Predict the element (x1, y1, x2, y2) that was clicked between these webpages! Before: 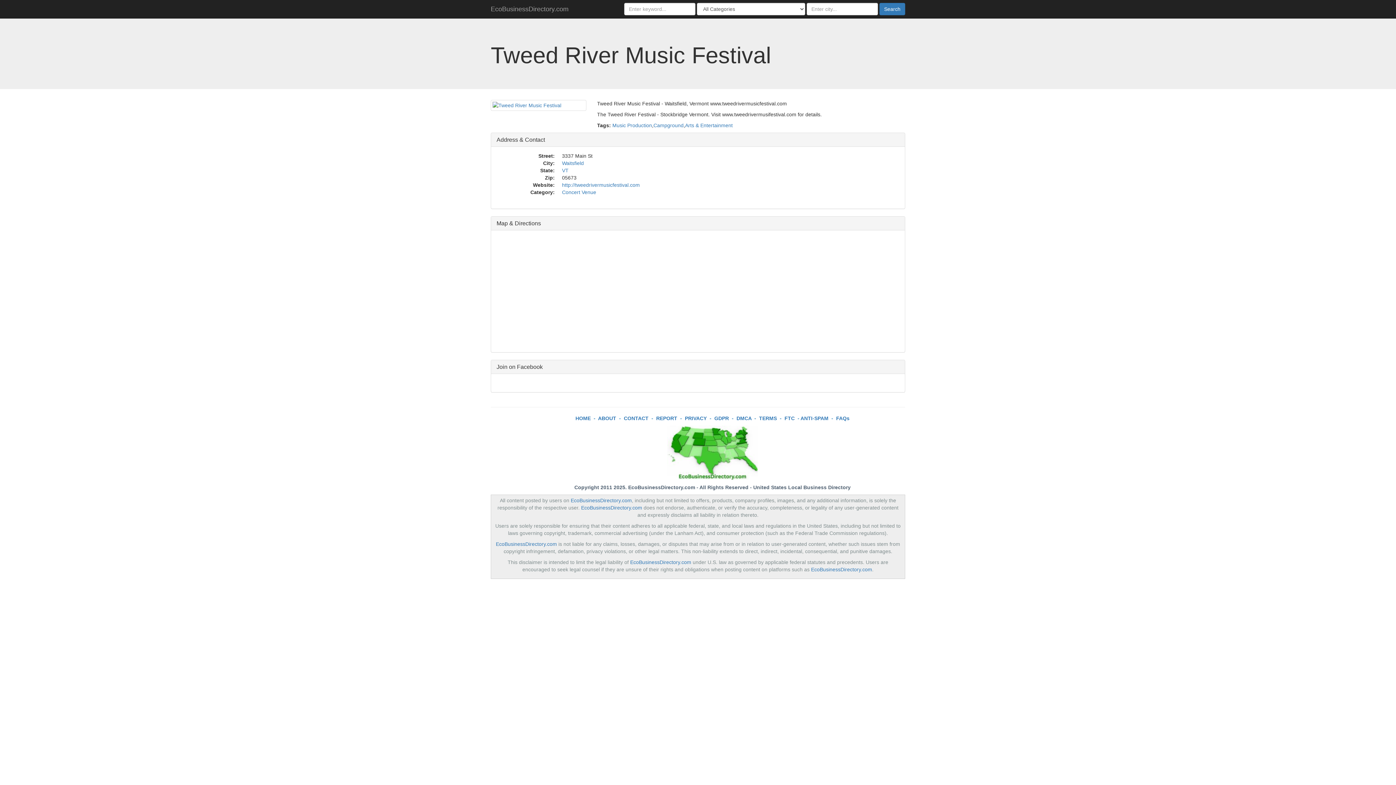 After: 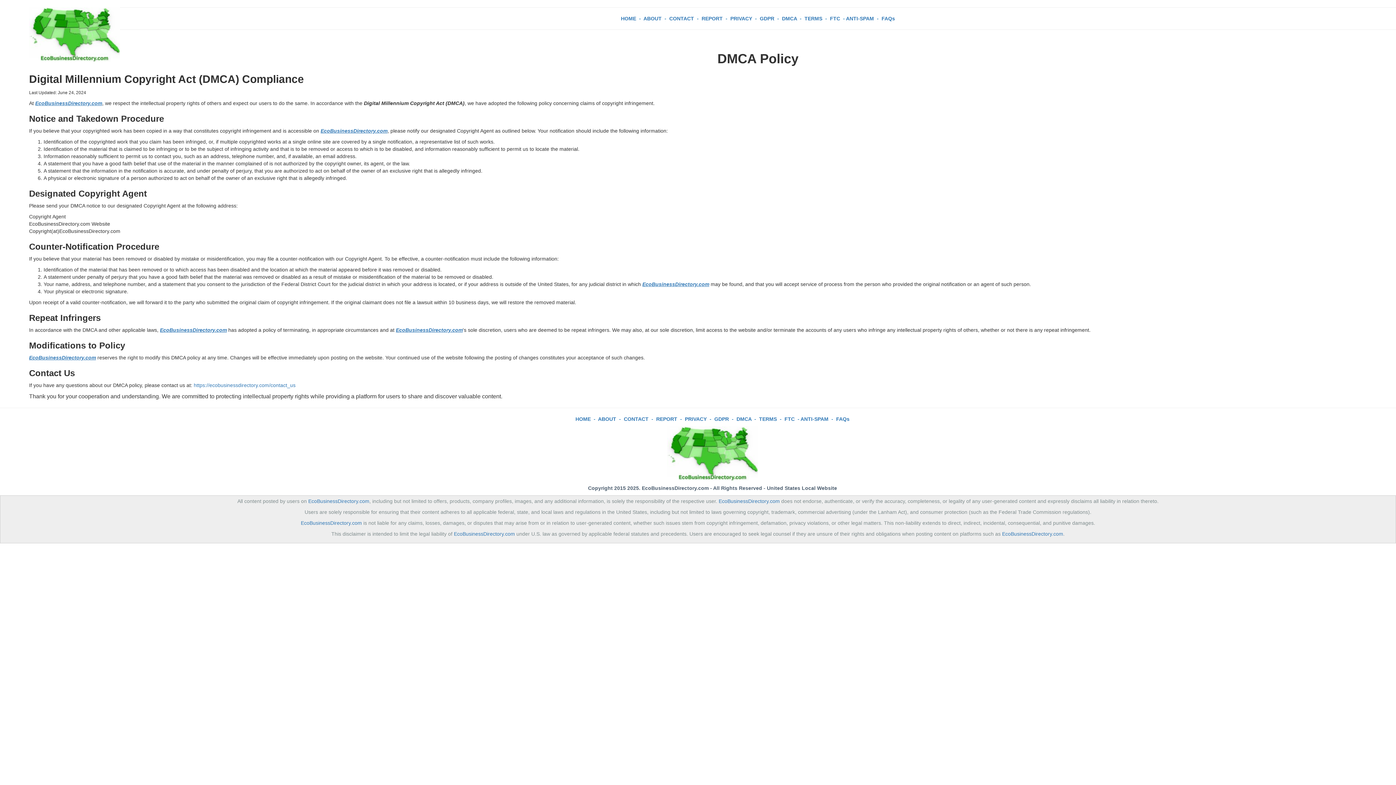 Action: label: DMCA bbox: (736, 415, 751, 421)